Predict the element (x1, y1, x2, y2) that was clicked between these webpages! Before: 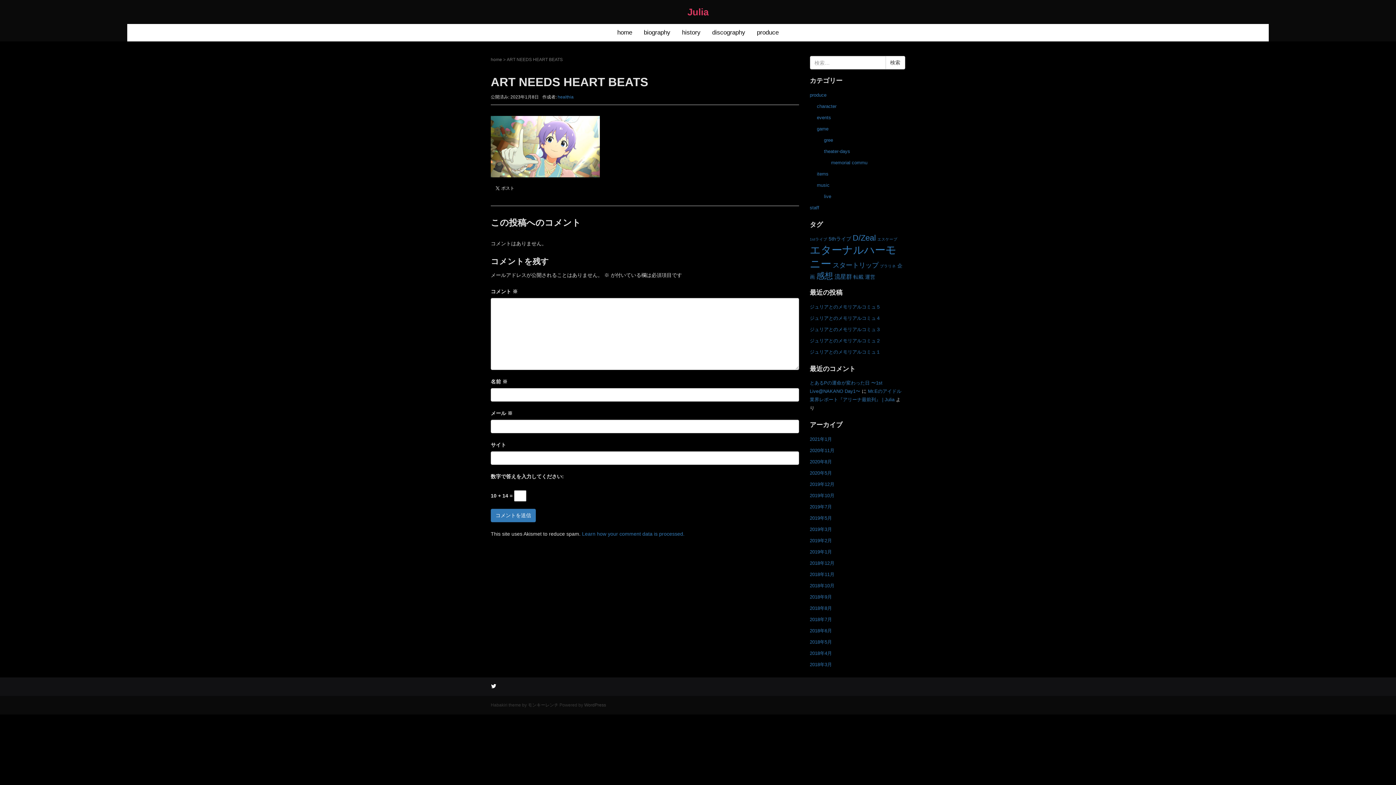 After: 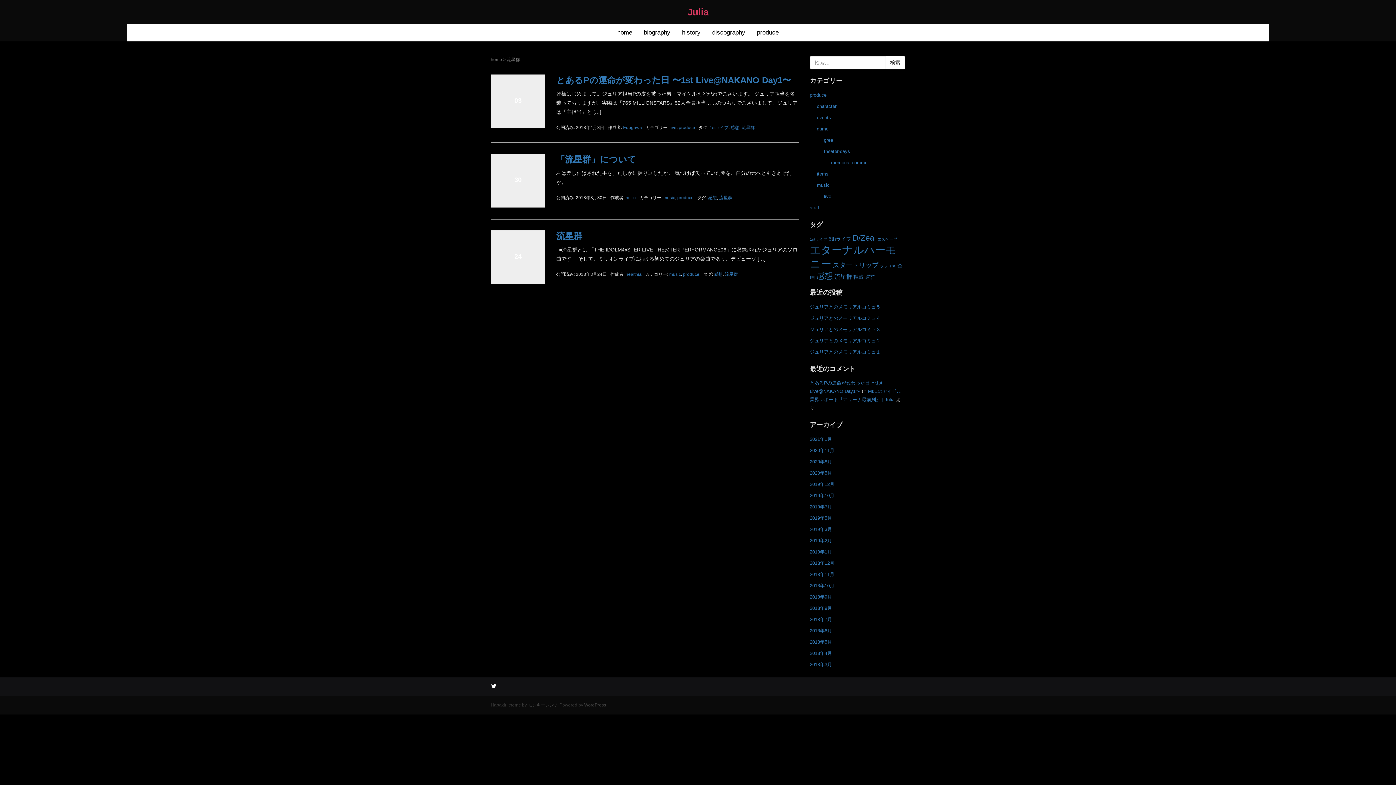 Action: label: 流星群 (3個の項目) bbox: (834, 273, 852, 280)